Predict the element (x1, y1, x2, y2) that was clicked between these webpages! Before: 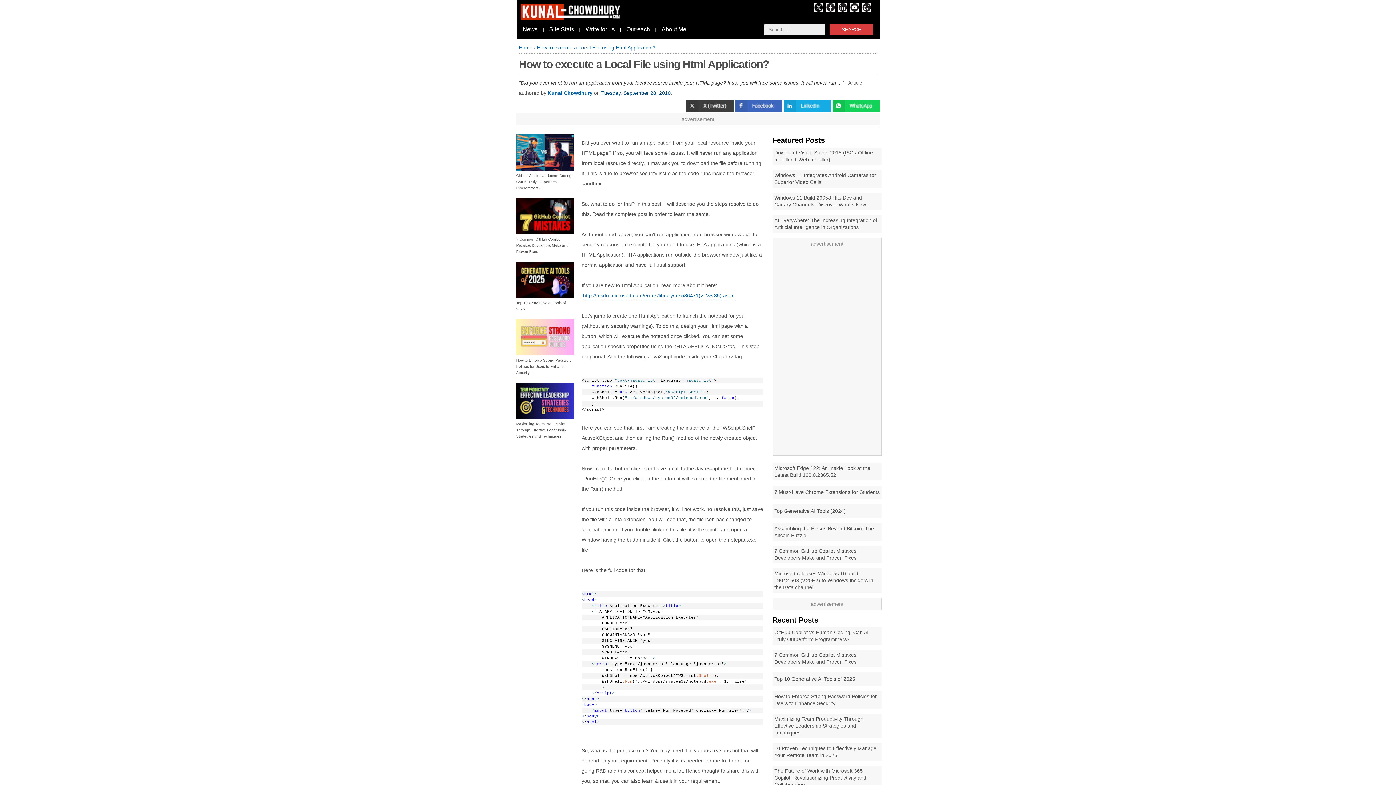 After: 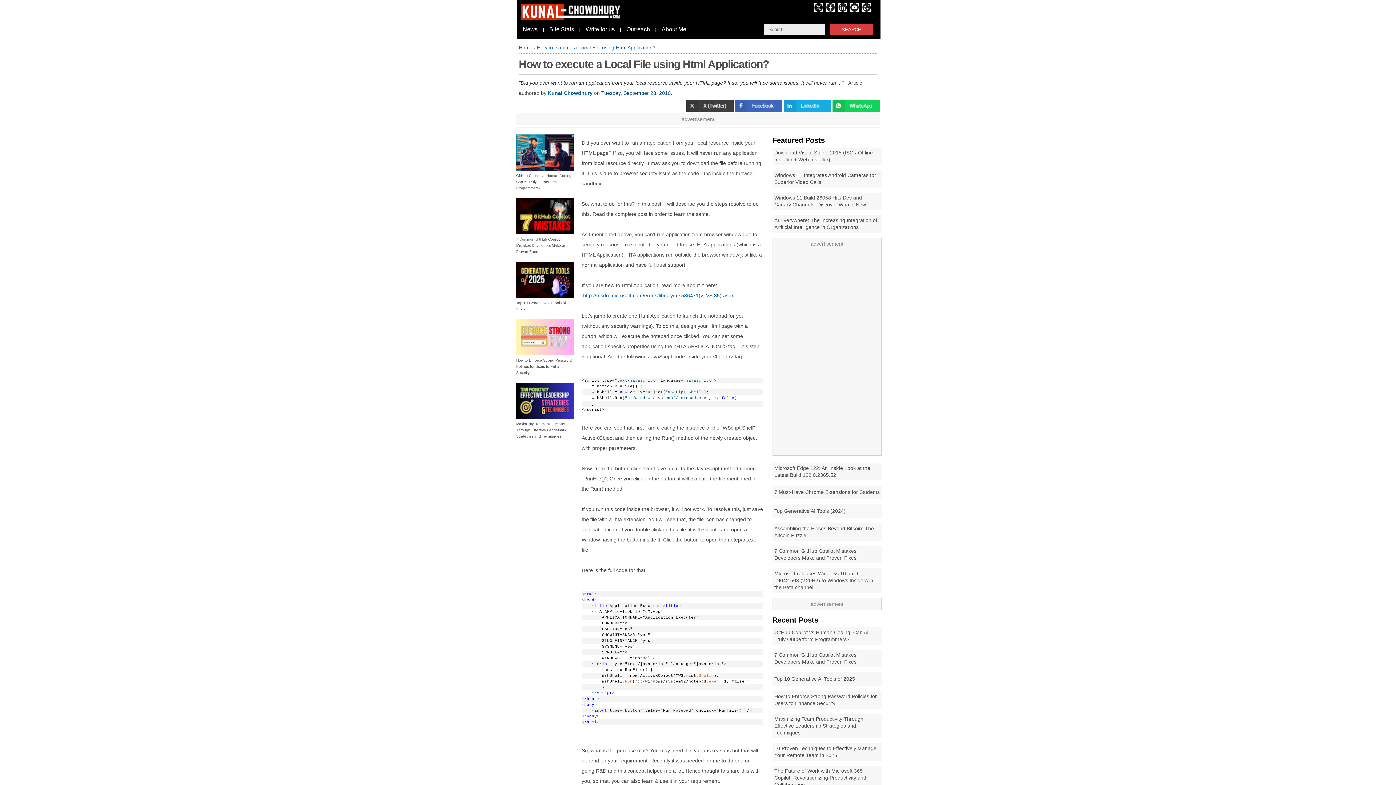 Action: bbox: (850, 7, 859, 13)